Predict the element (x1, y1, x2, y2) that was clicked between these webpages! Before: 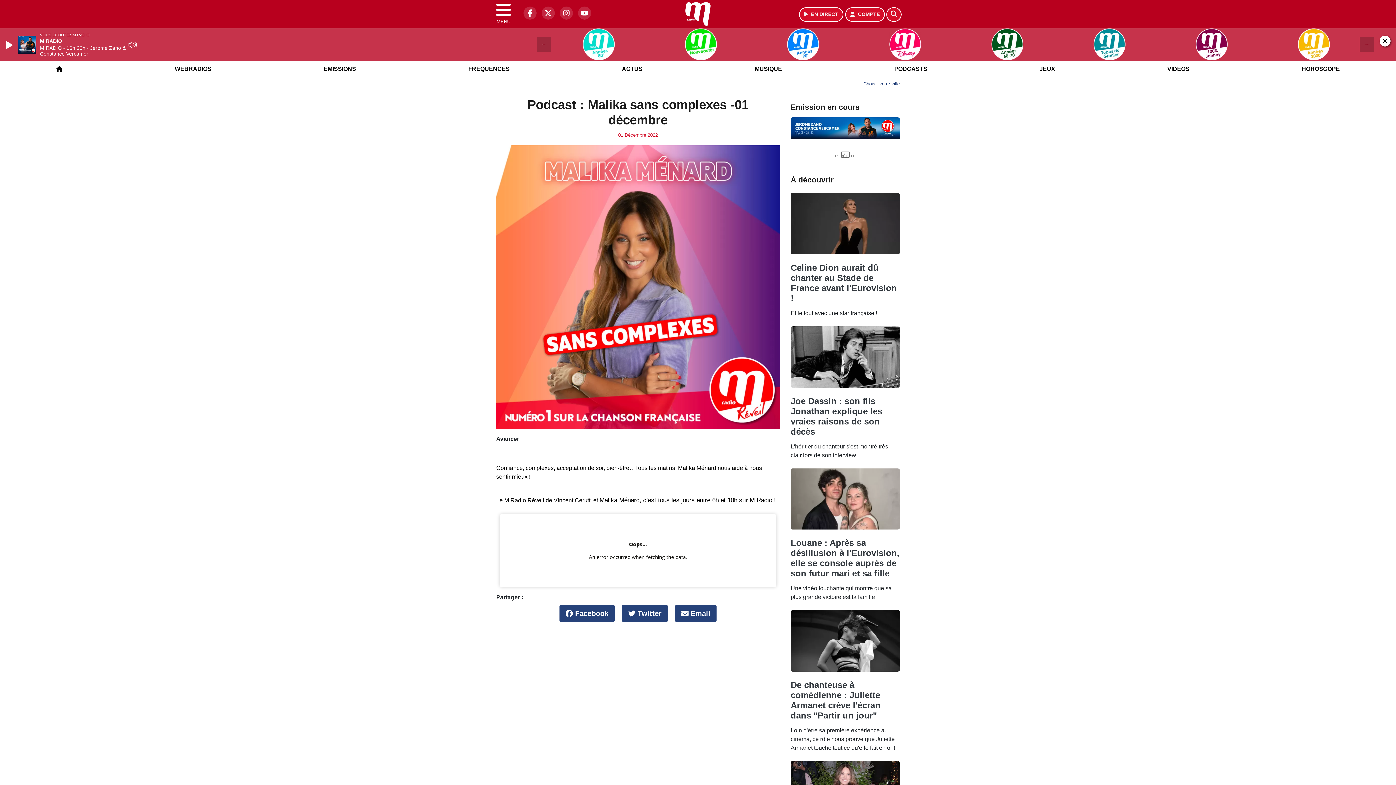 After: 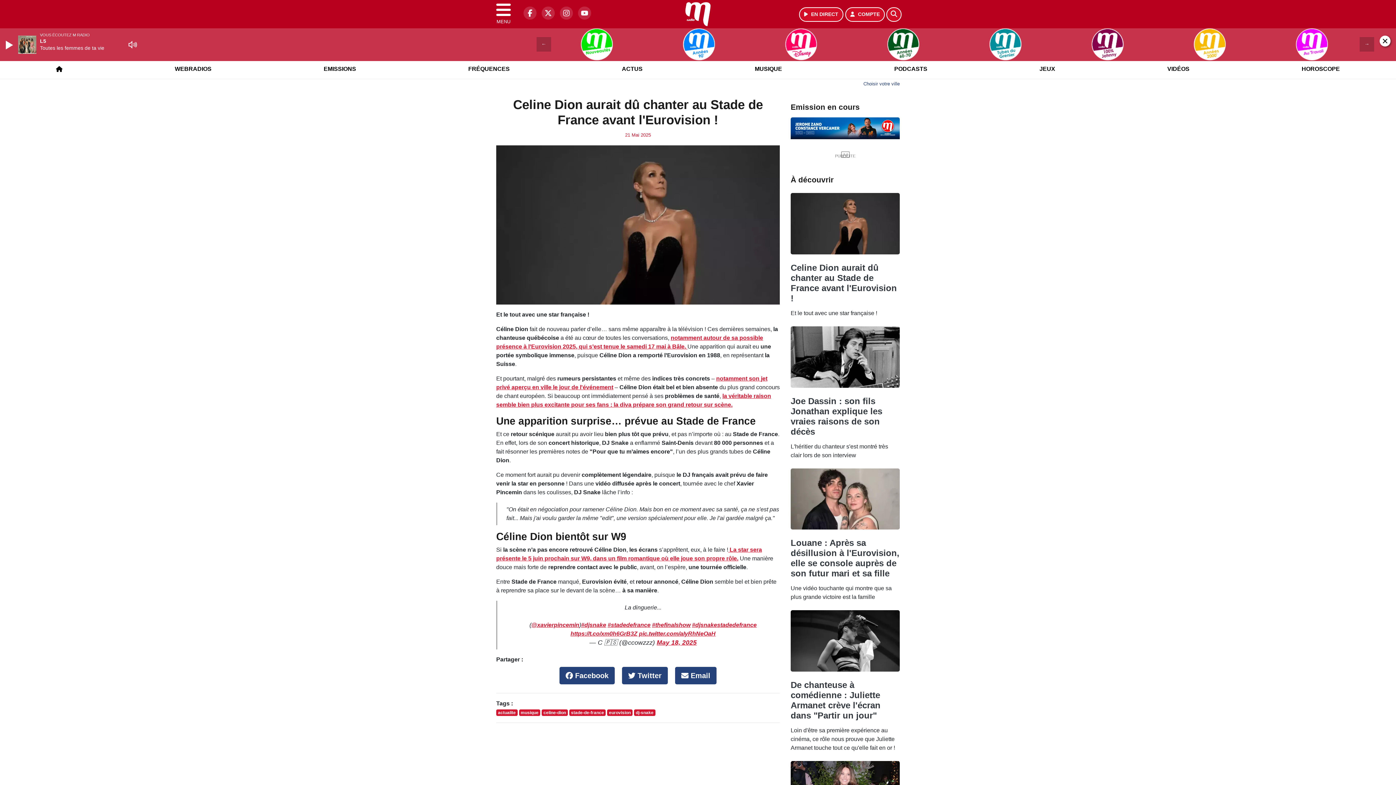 Action: label: Celine Dion aurait dû chanter au Stade de France avant l'Eurovision ! bbox: (790, 325, 897, 365)